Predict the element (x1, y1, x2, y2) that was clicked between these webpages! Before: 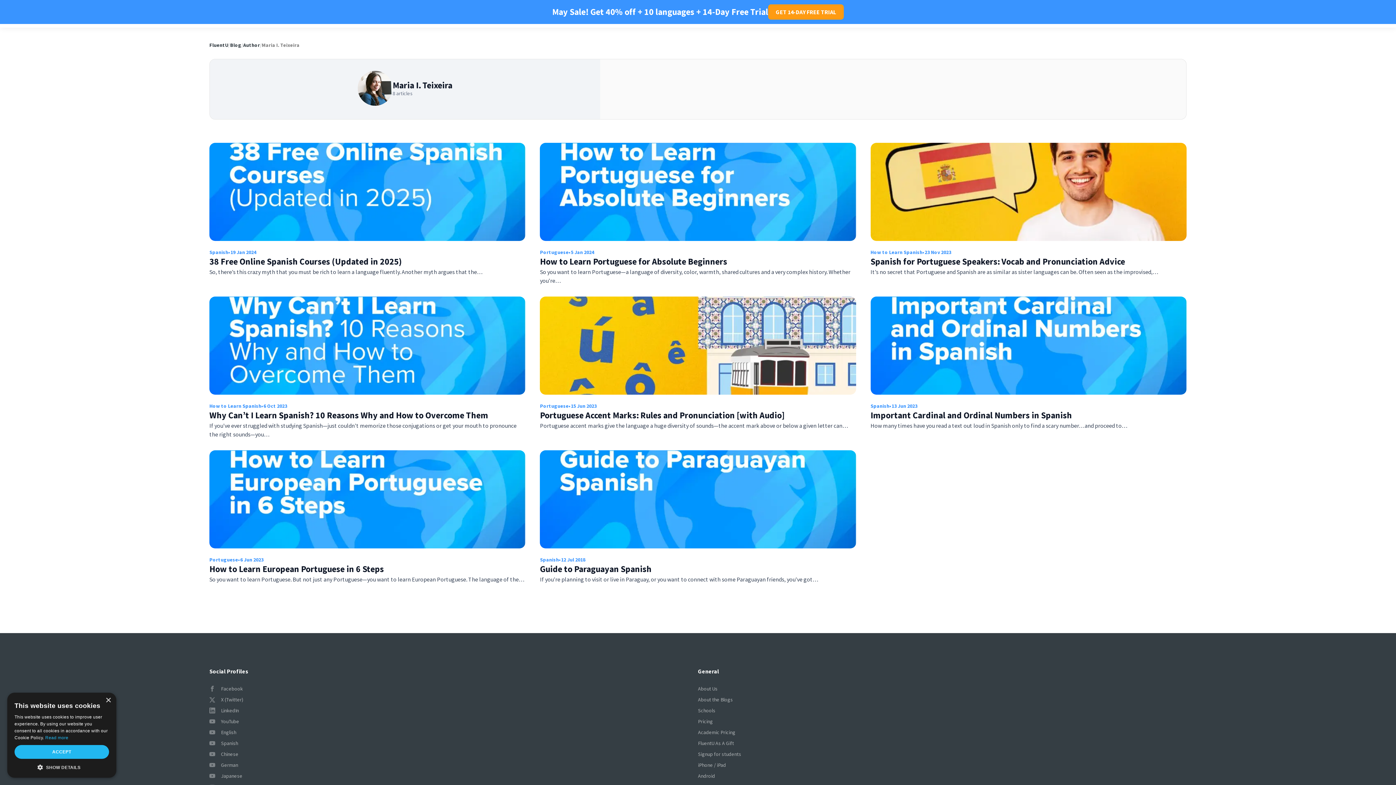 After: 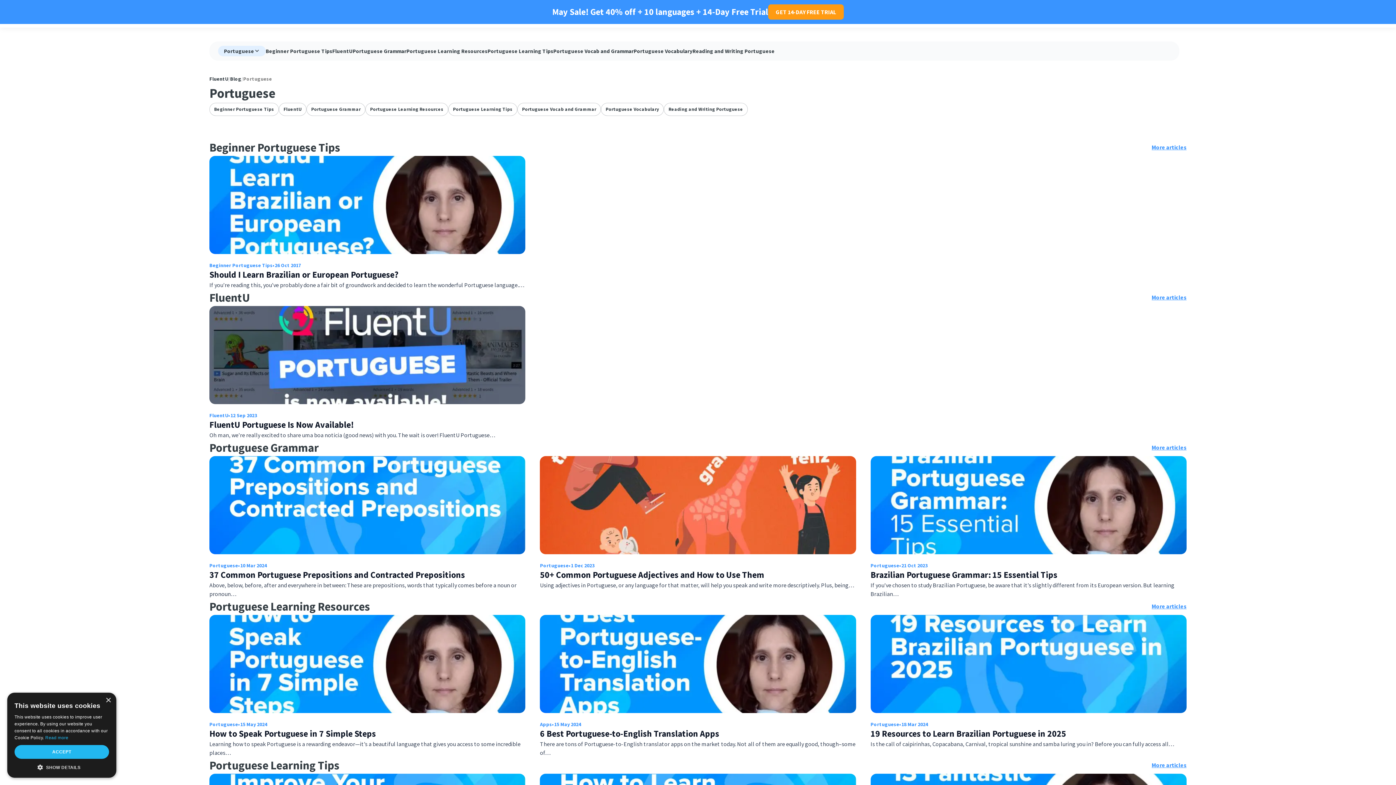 Action: bbox: (540, 249, 568, 255) label: Portuguese